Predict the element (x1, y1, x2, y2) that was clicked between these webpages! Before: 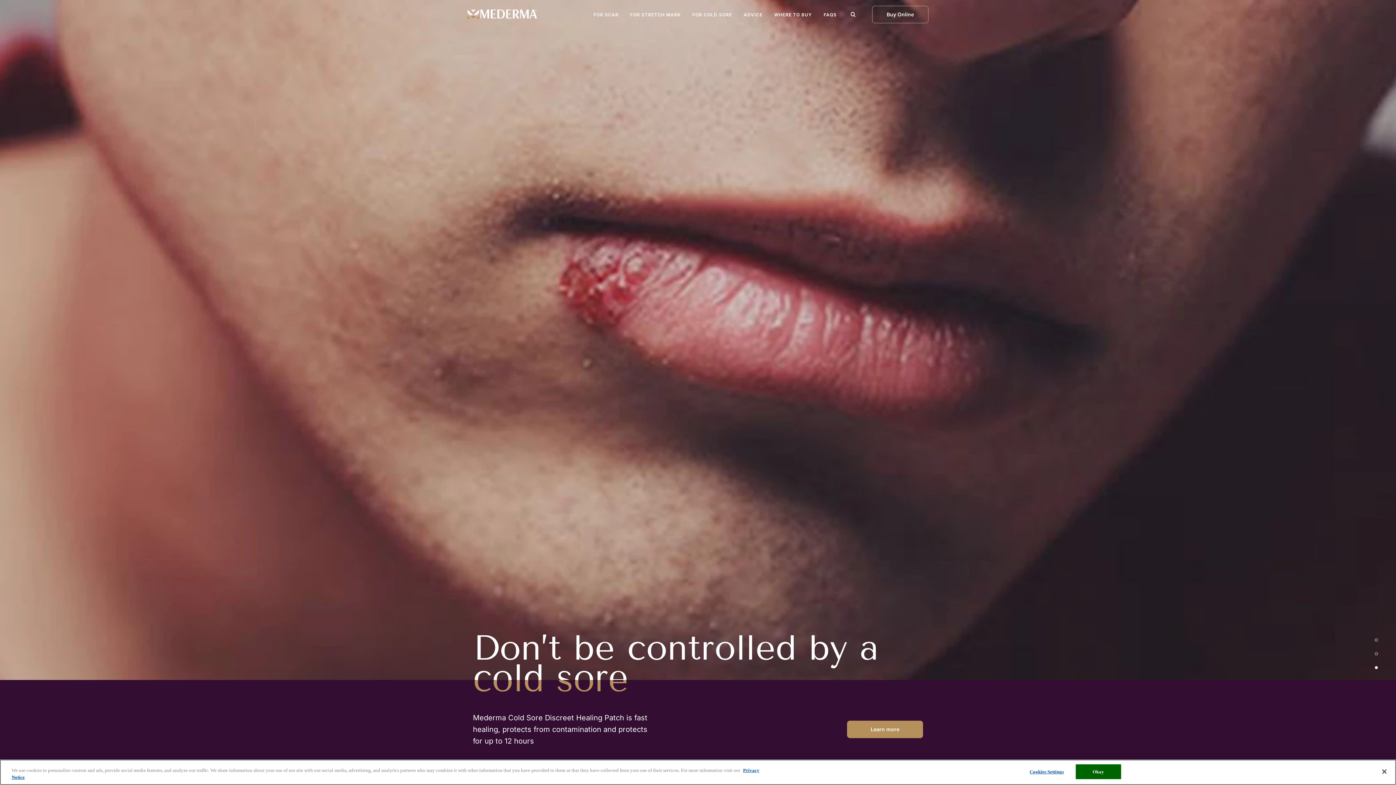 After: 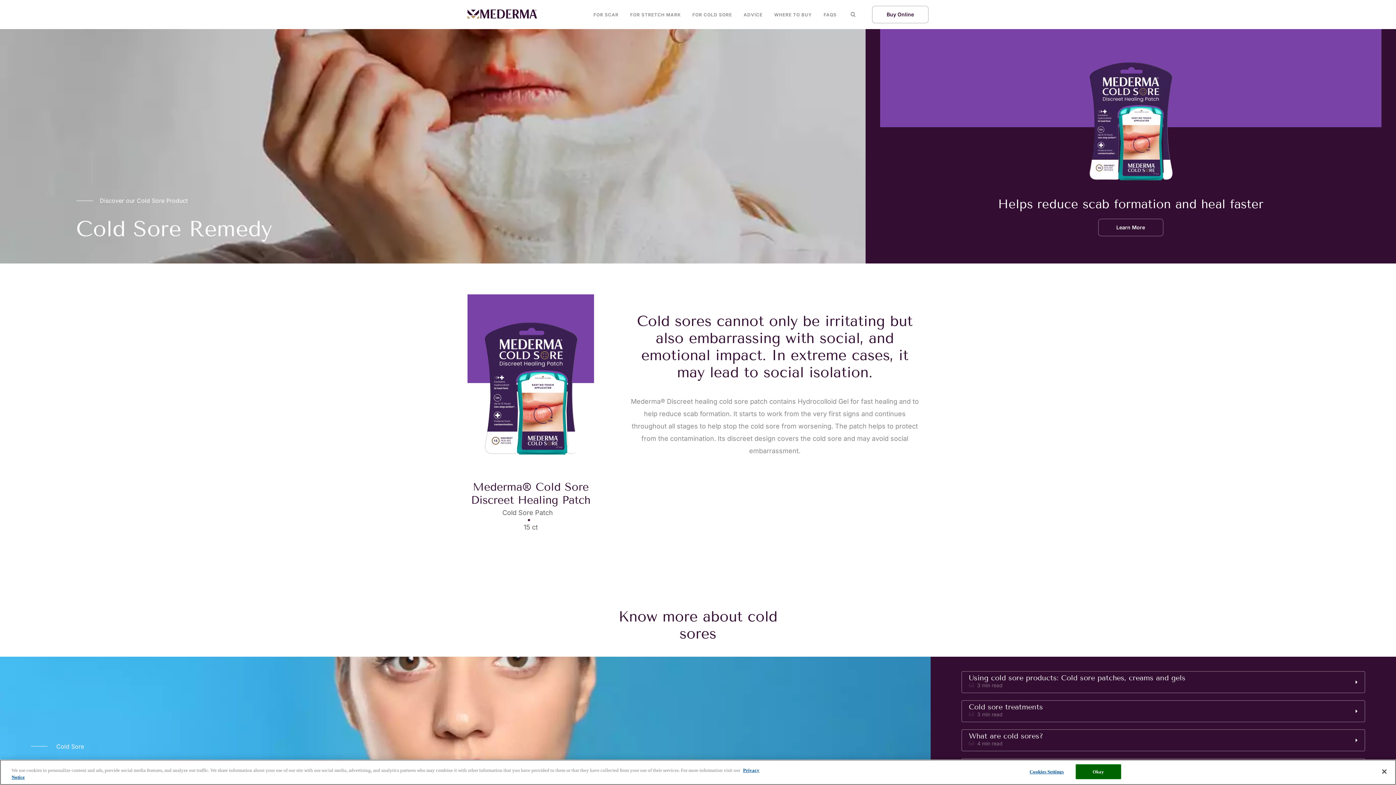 Action: label: FOR COLD SORE bbox: (692, 0, 732, 29)